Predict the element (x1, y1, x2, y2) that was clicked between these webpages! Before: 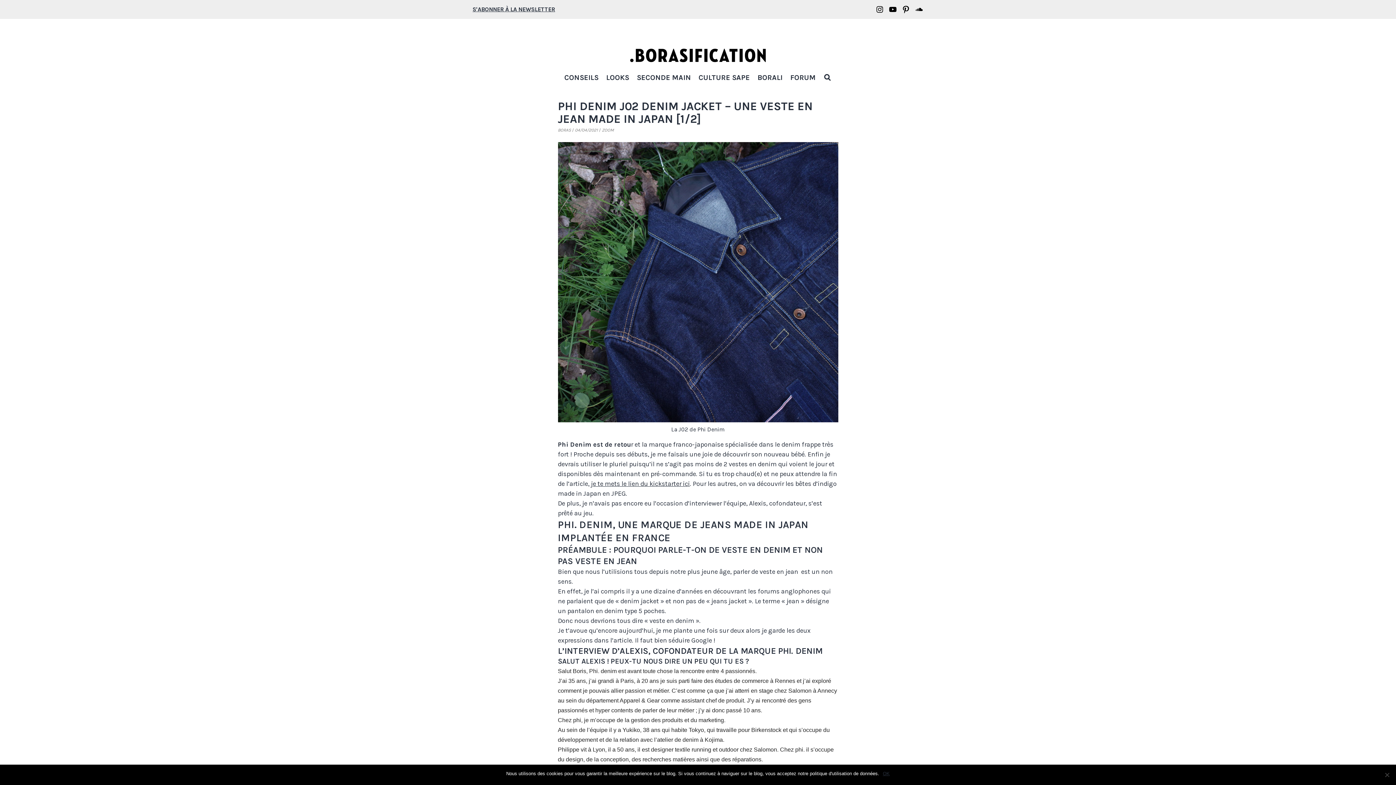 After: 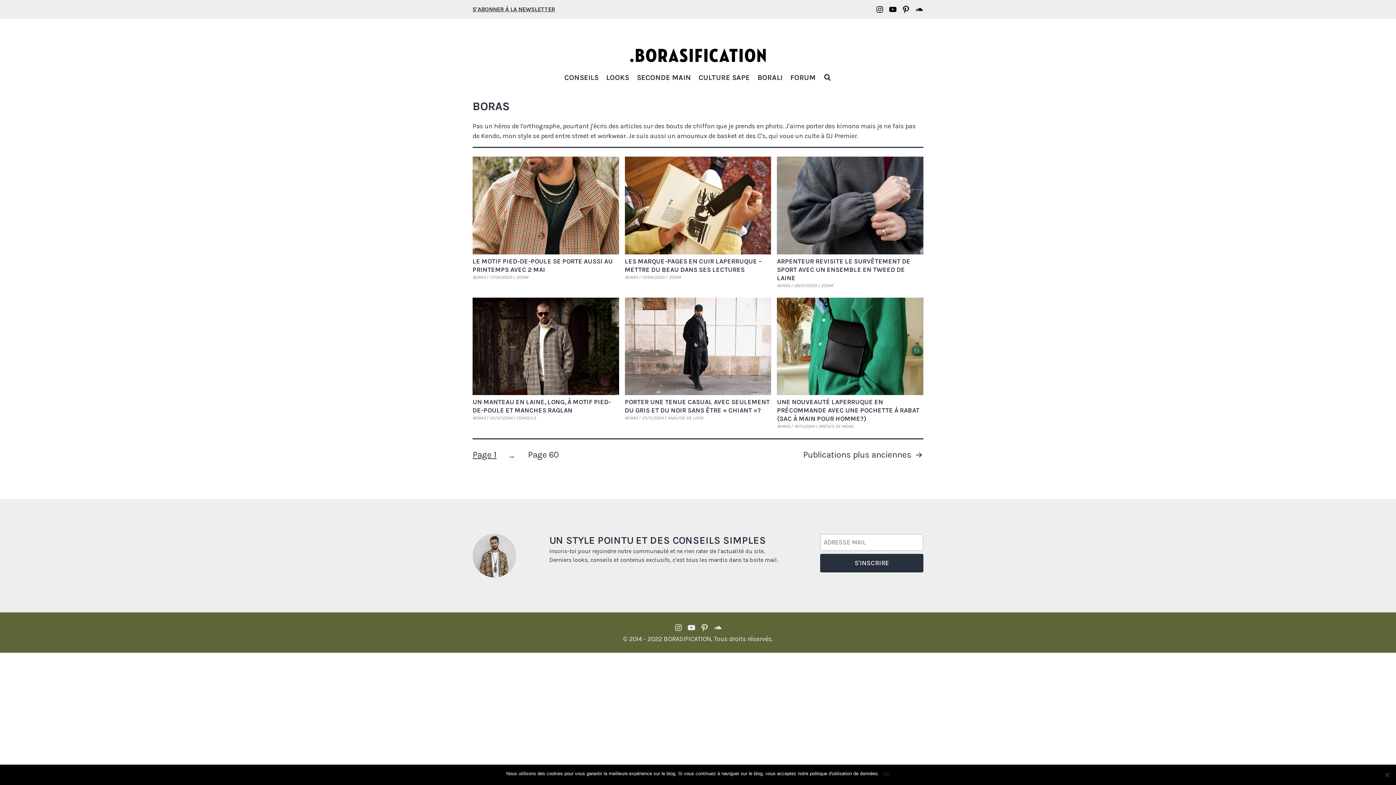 Action: bbox: (558, 127, 571, 132) label: BORAS